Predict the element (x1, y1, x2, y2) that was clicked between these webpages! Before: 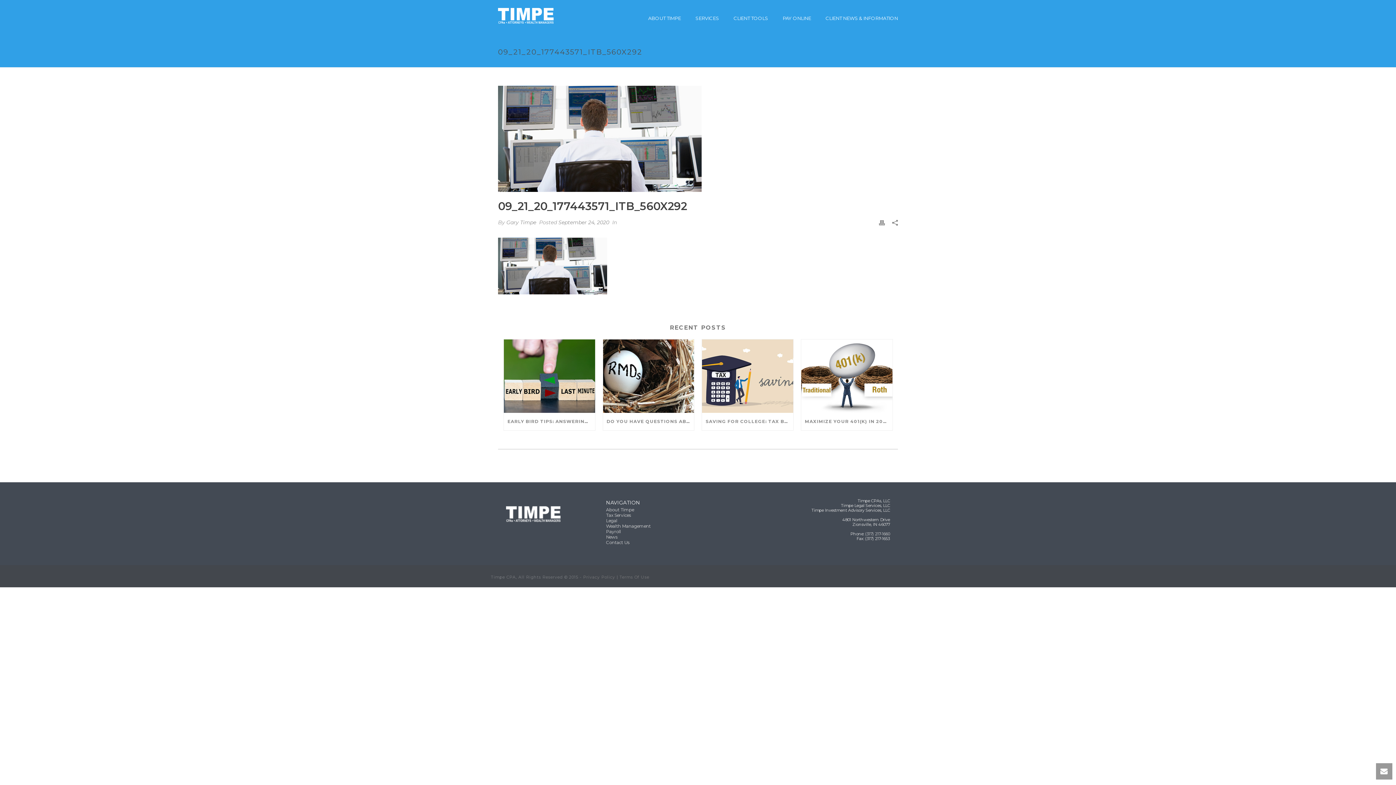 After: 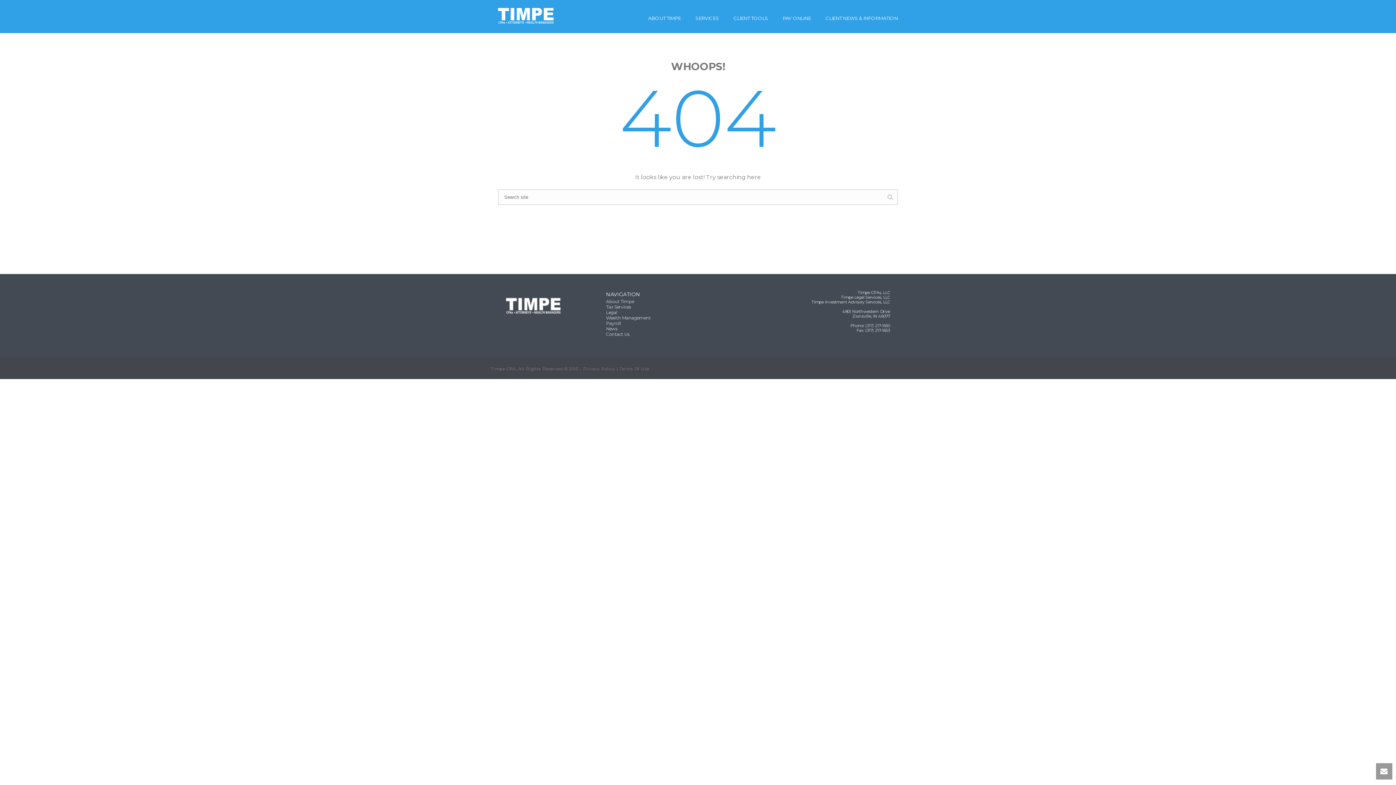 Action: bbox: (606, 518, 617, 523) label: Legal